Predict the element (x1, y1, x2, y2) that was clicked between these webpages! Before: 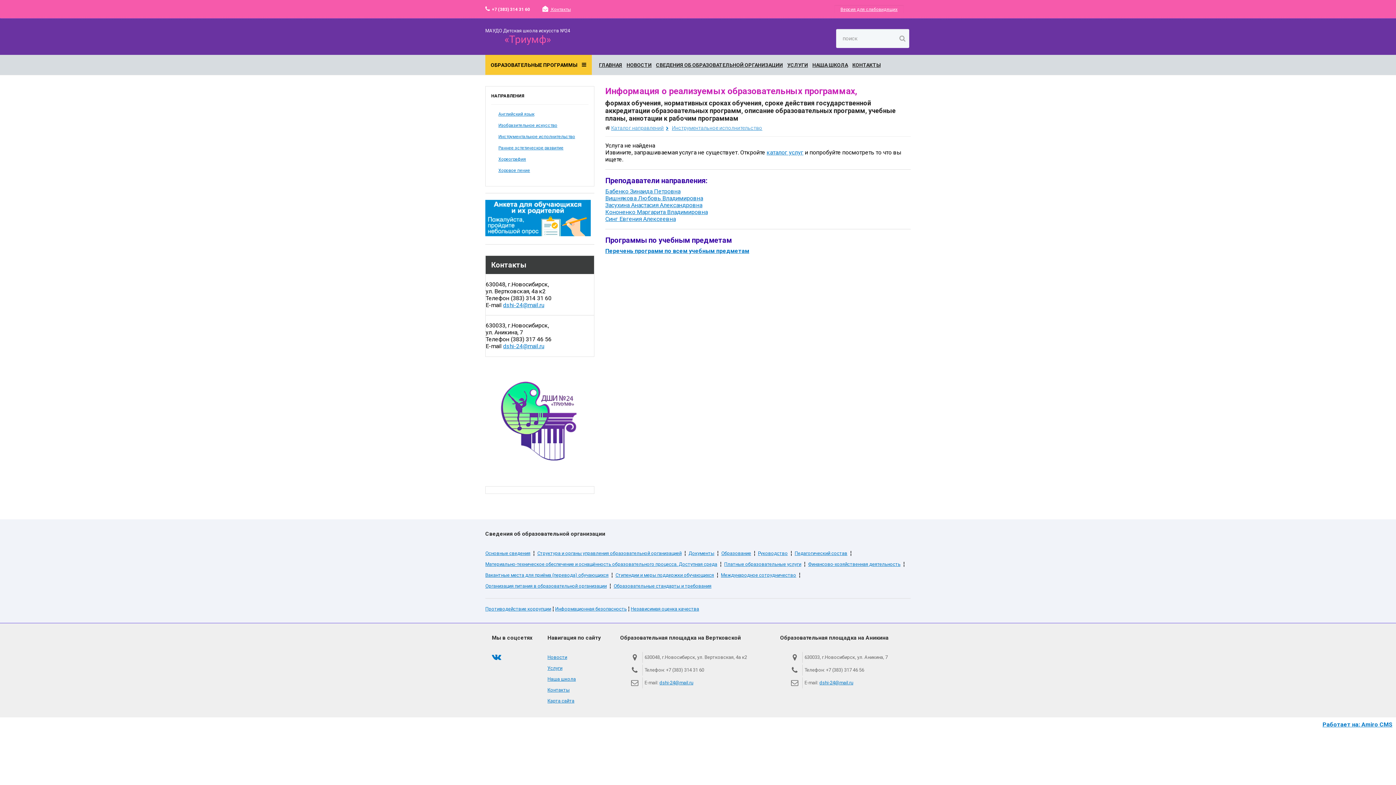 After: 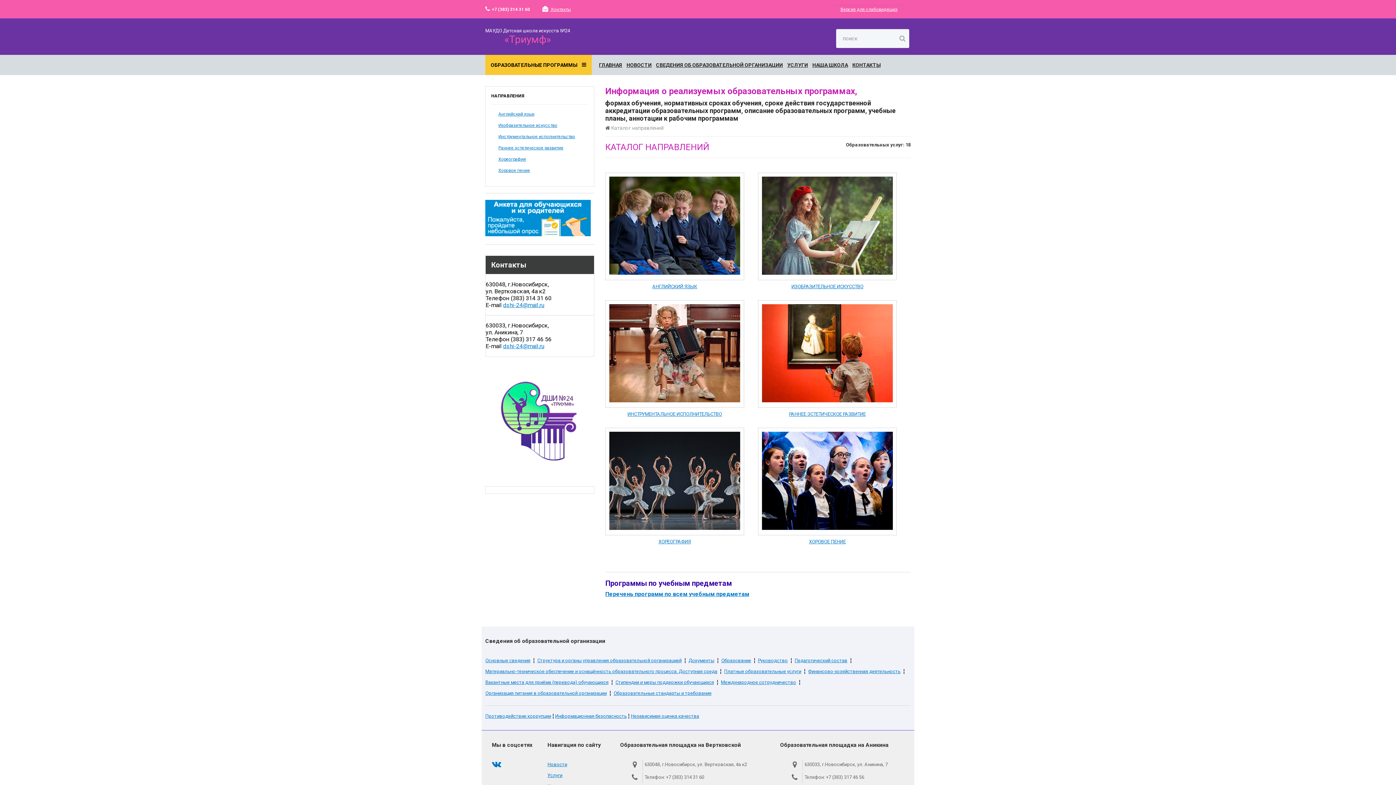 Action: label: Каталог направлений bbox: (611, 125, 670, 130)